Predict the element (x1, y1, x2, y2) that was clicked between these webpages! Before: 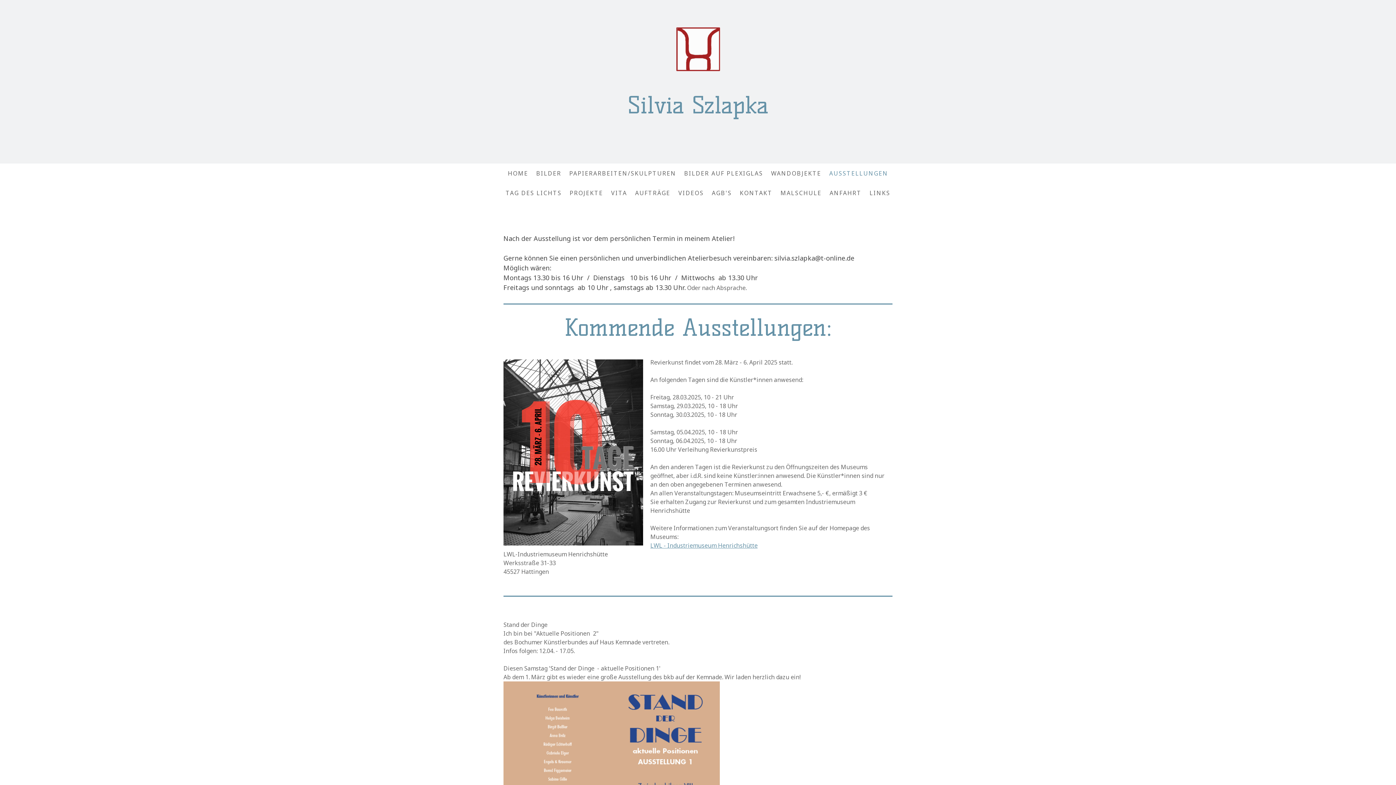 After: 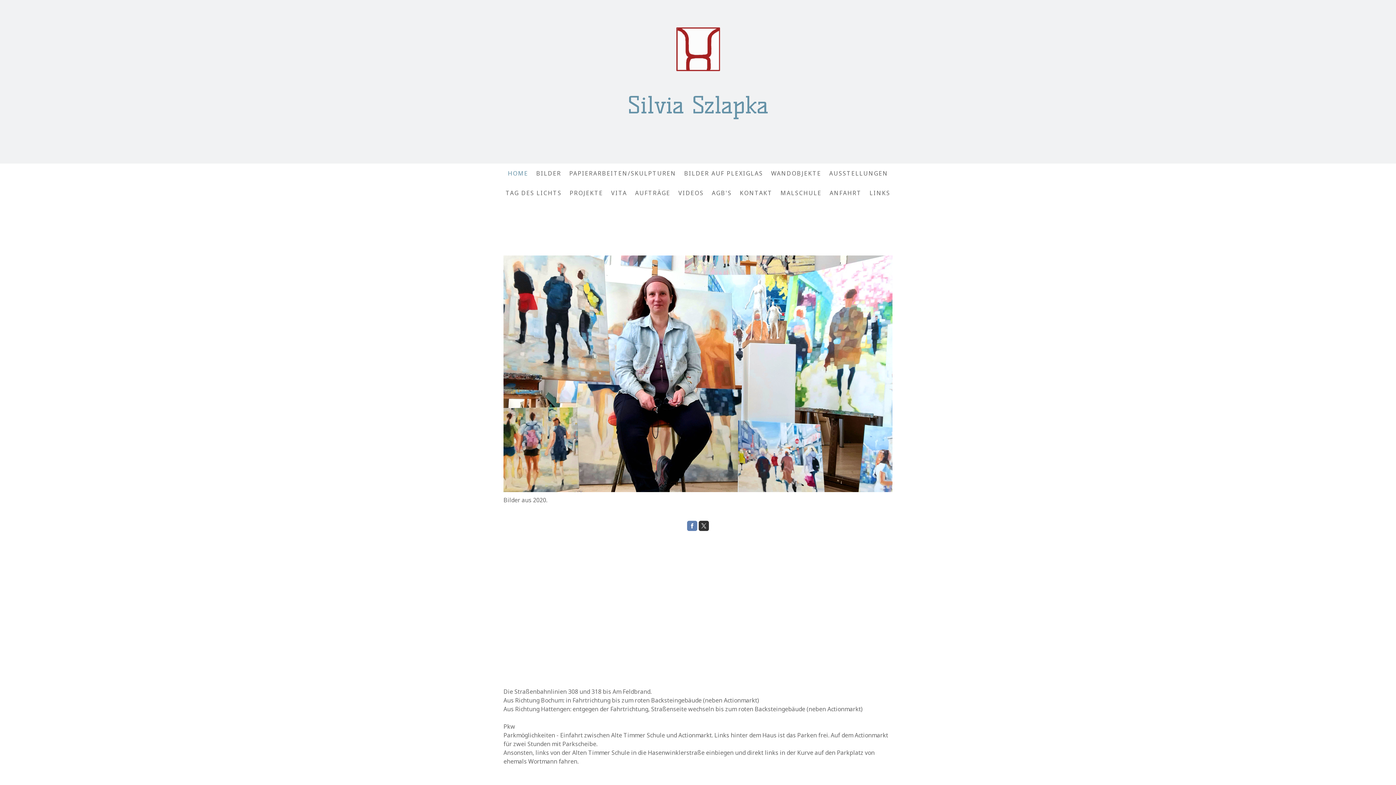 Action: bbox: (504, 165, 532, 181) label: HOME